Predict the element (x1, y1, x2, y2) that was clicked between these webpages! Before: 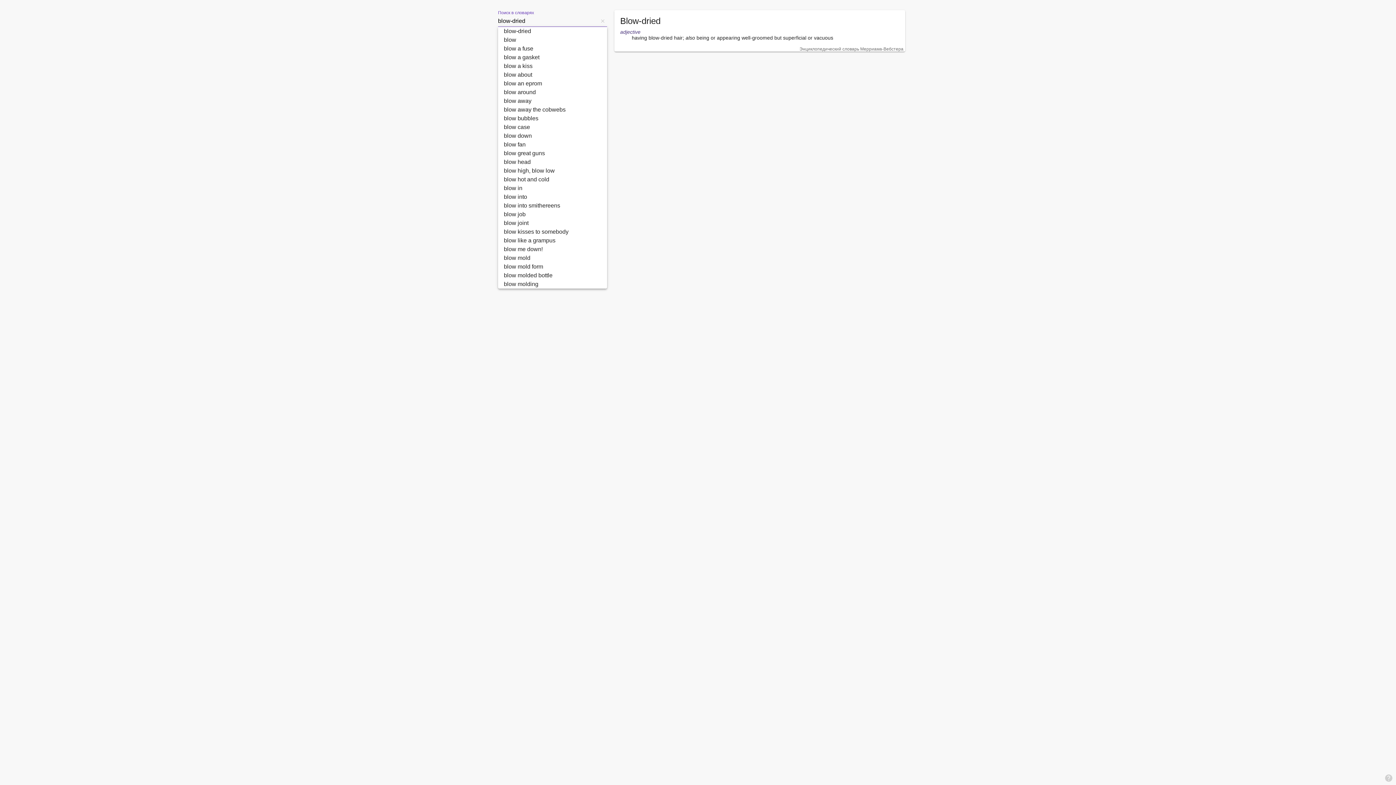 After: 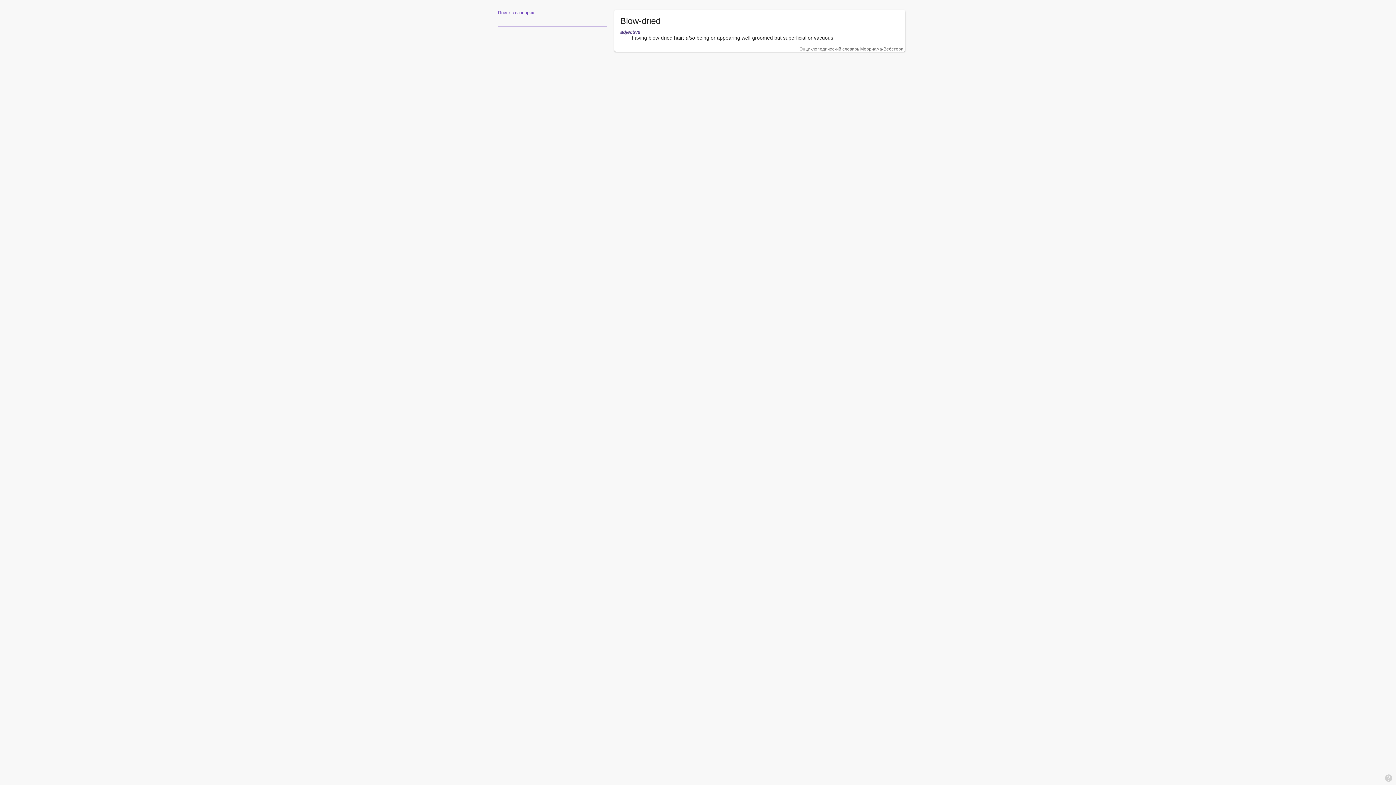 Action: bbox: (598, 16, 607, 25) label: Очистить строку поиска